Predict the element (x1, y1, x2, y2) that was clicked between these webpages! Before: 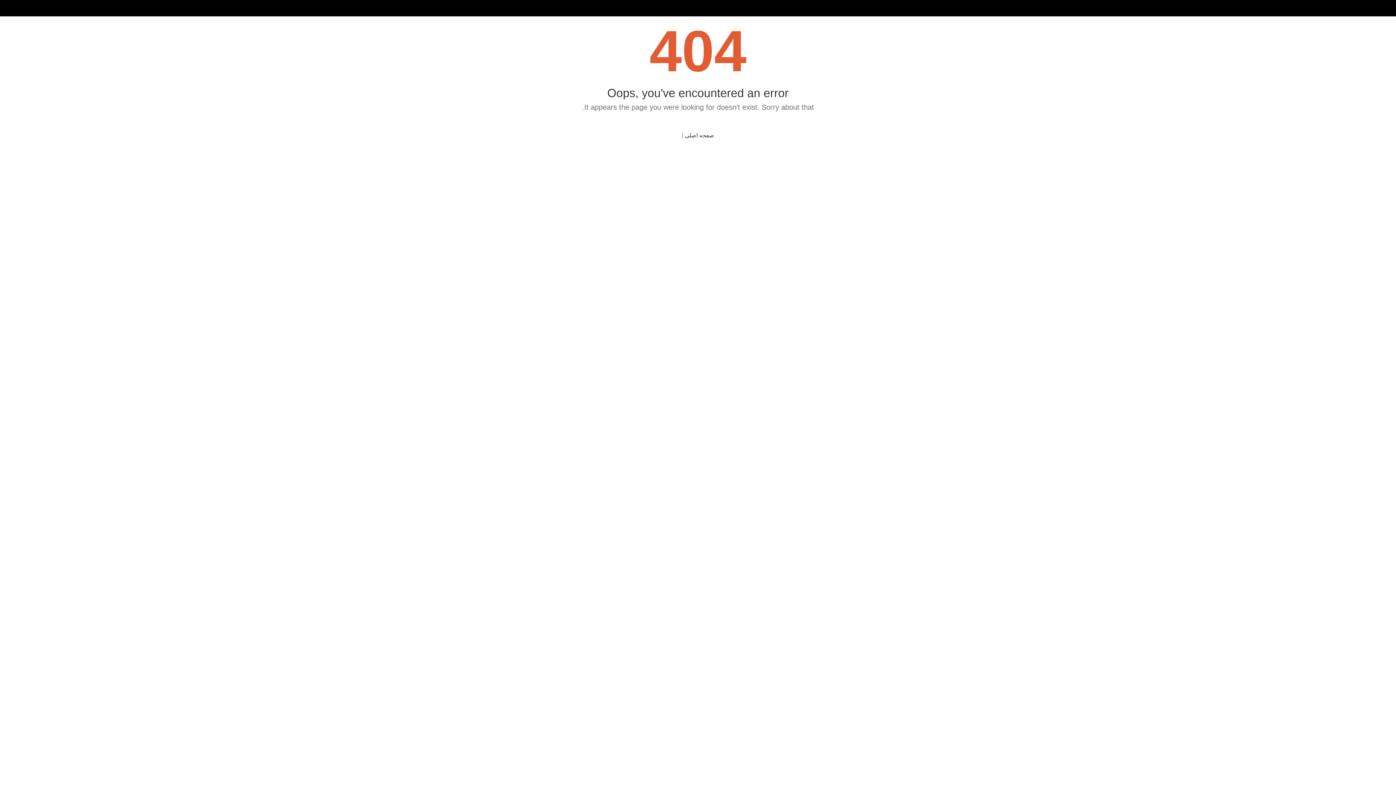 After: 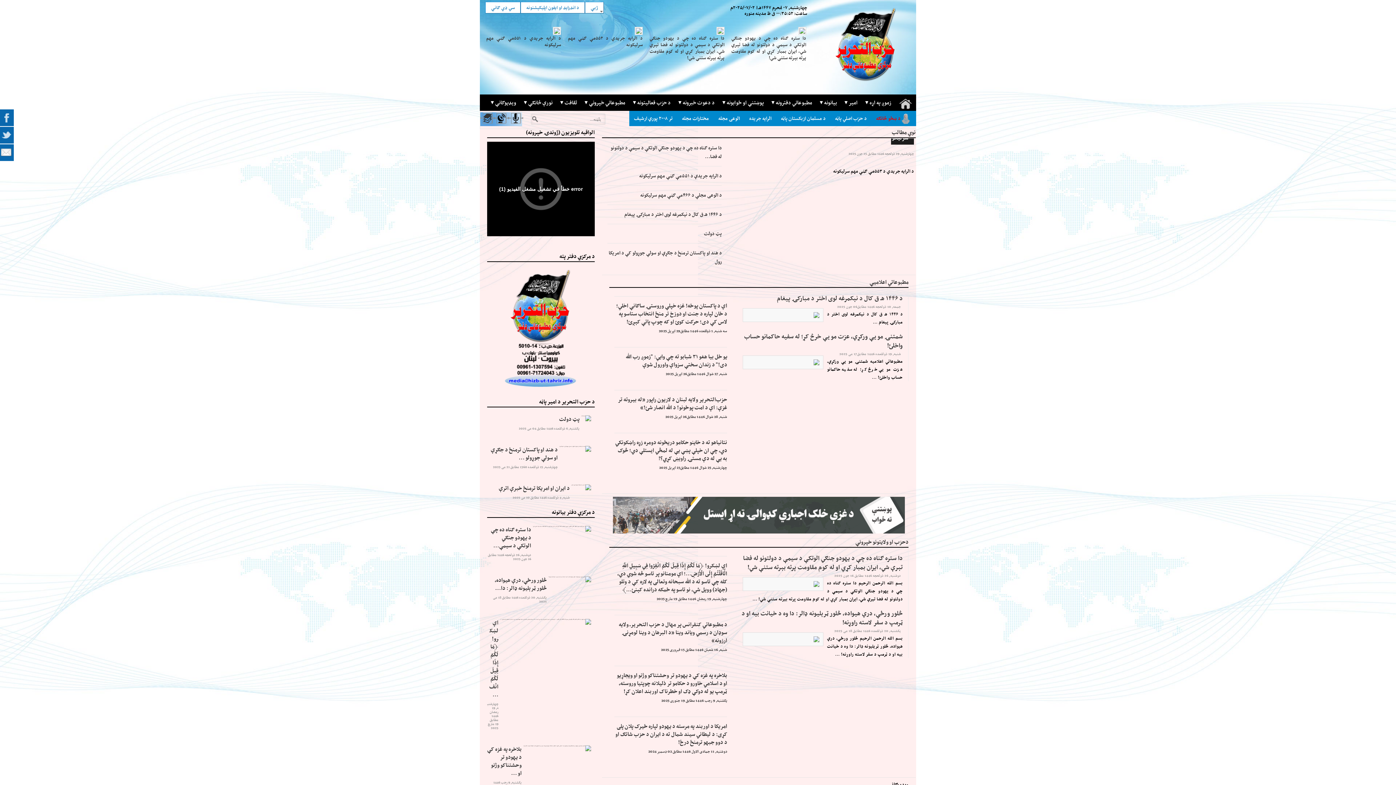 Action: bbox: (684, 132, 714, 138) label: صفحه اصلی